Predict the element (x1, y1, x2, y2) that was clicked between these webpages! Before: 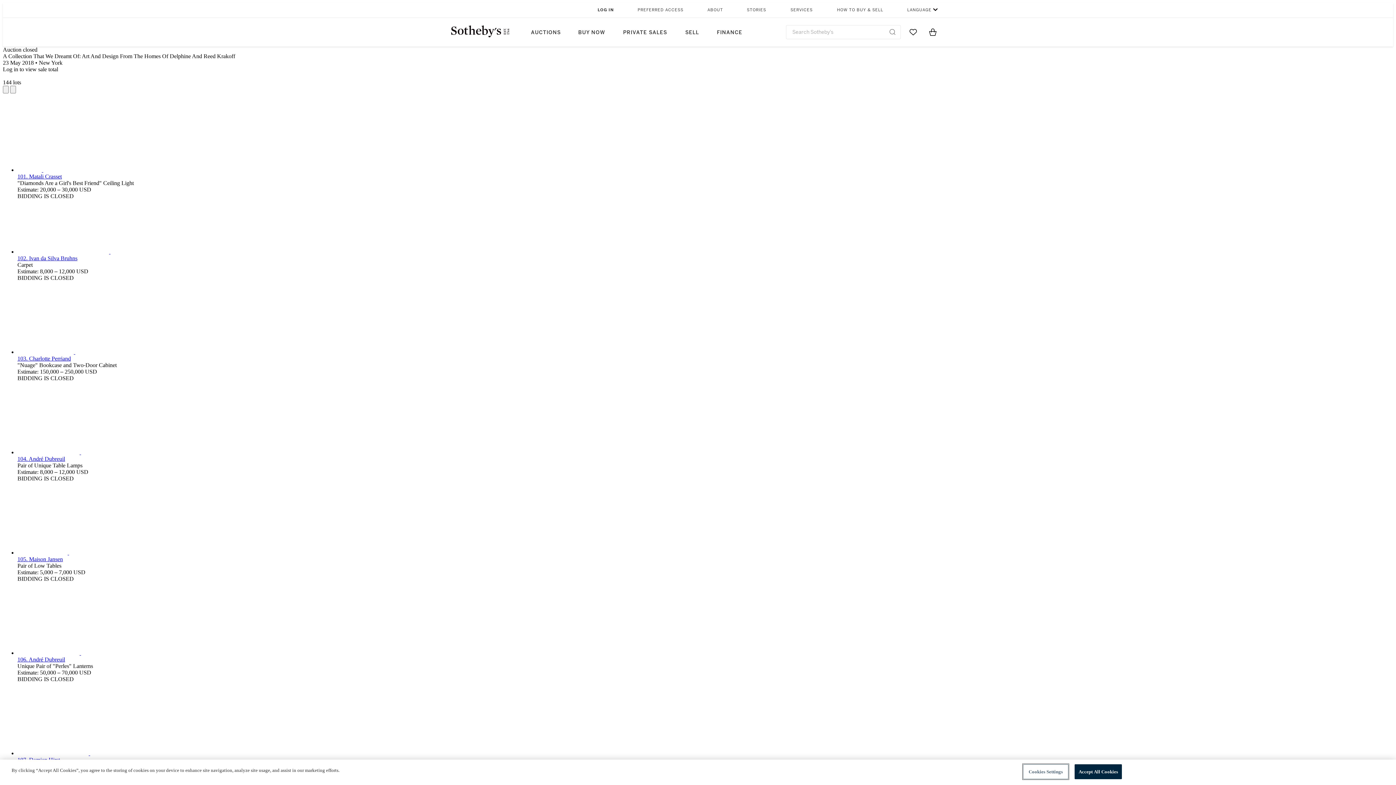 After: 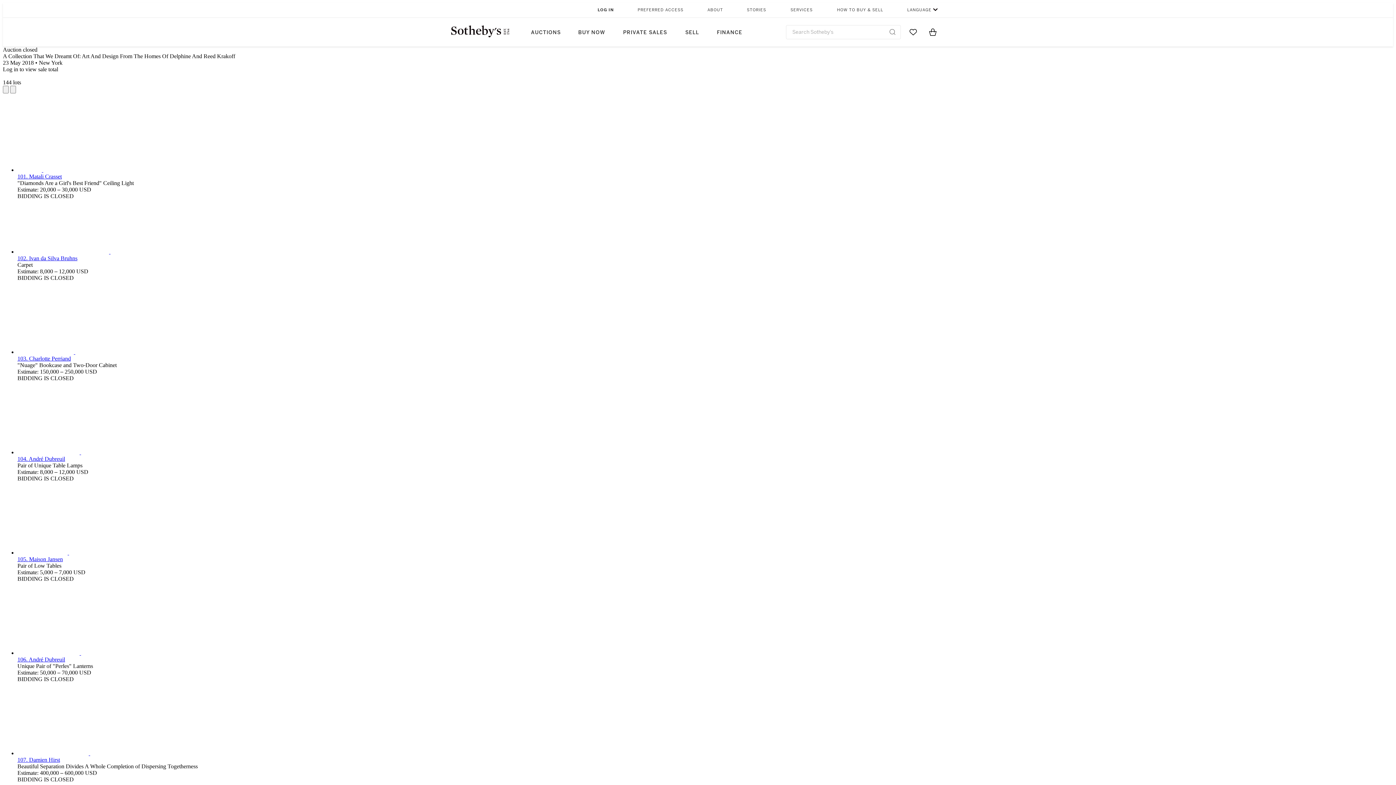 Action: label: Accept All Cookies bbox: (1074, 764, 1122, 779)